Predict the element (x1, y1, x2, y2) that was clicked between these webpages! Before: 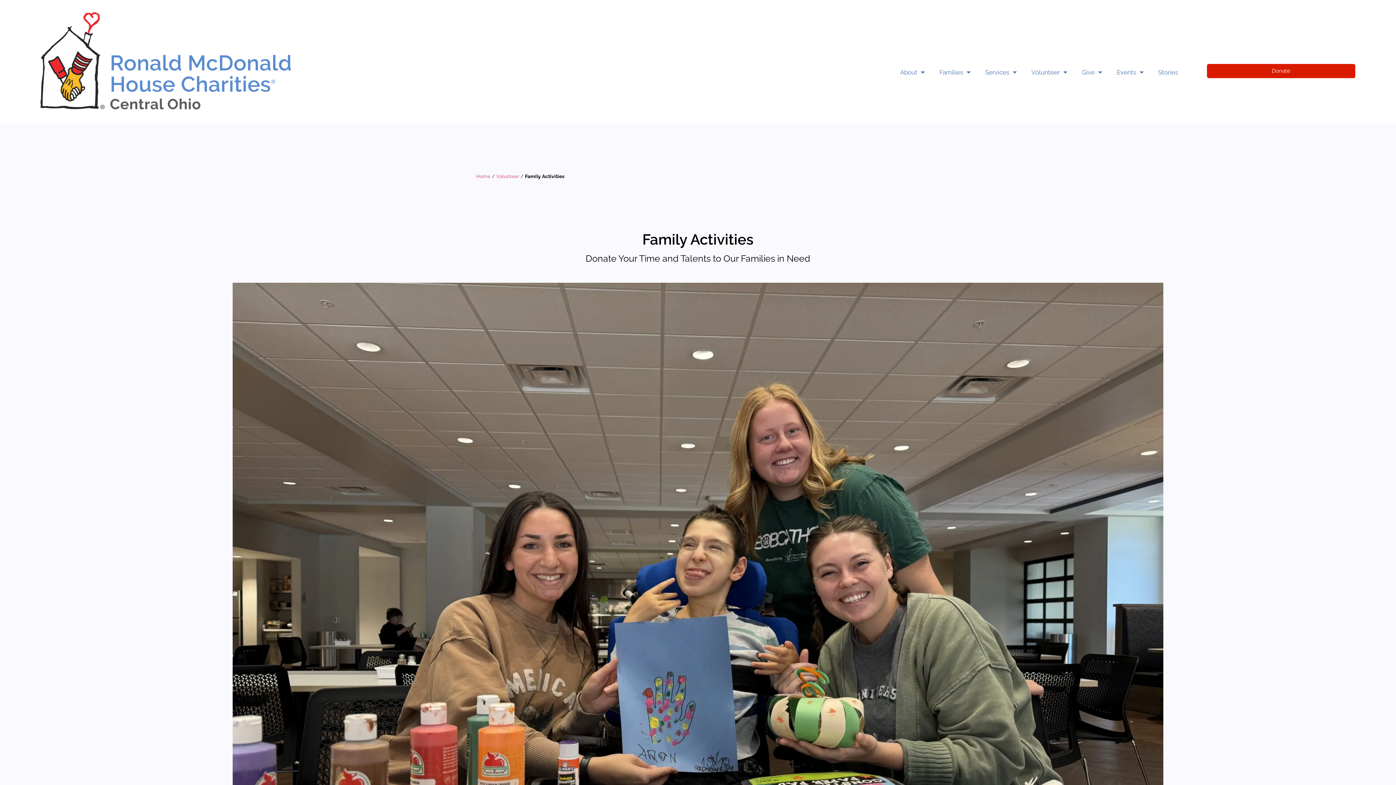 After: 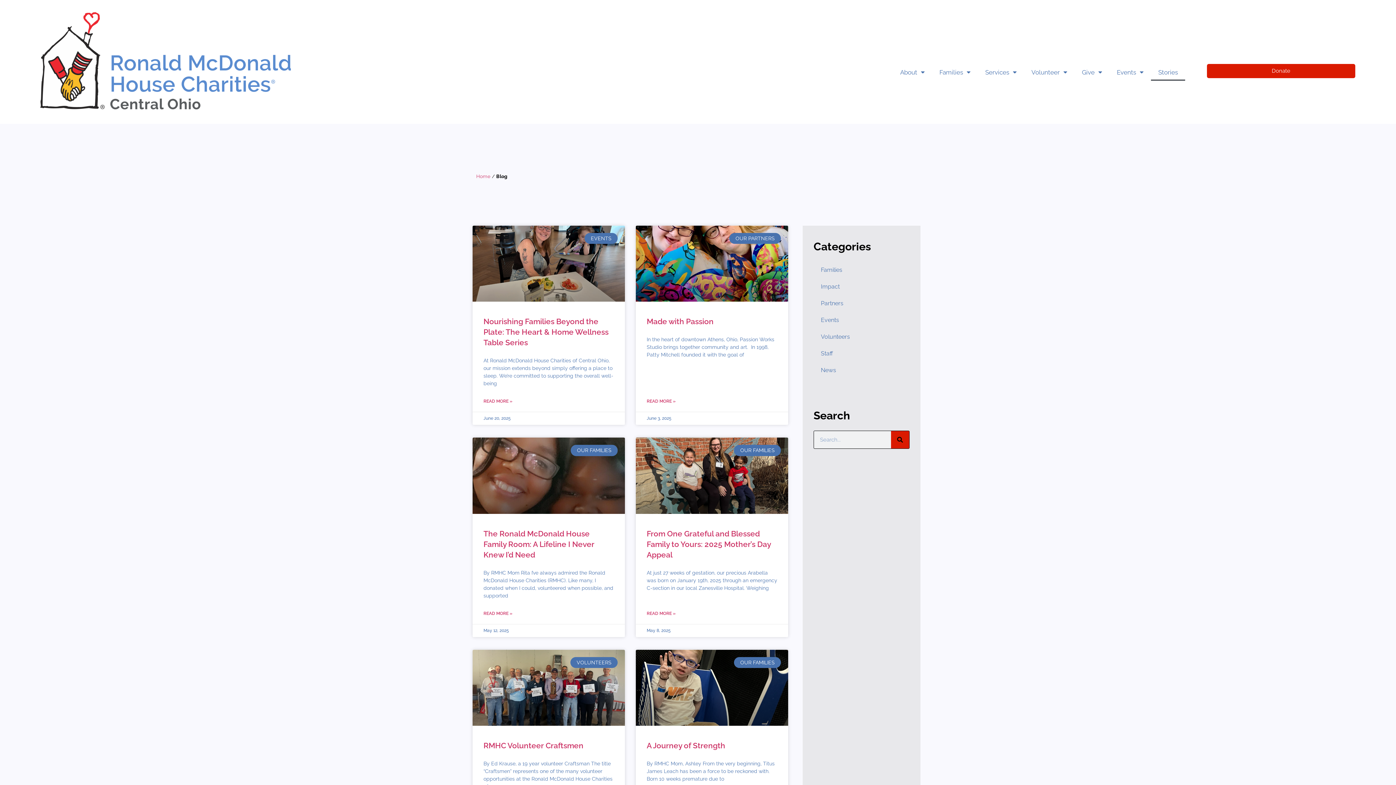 Action: label: Stories bbox: (1151, 63, 1185, 80)